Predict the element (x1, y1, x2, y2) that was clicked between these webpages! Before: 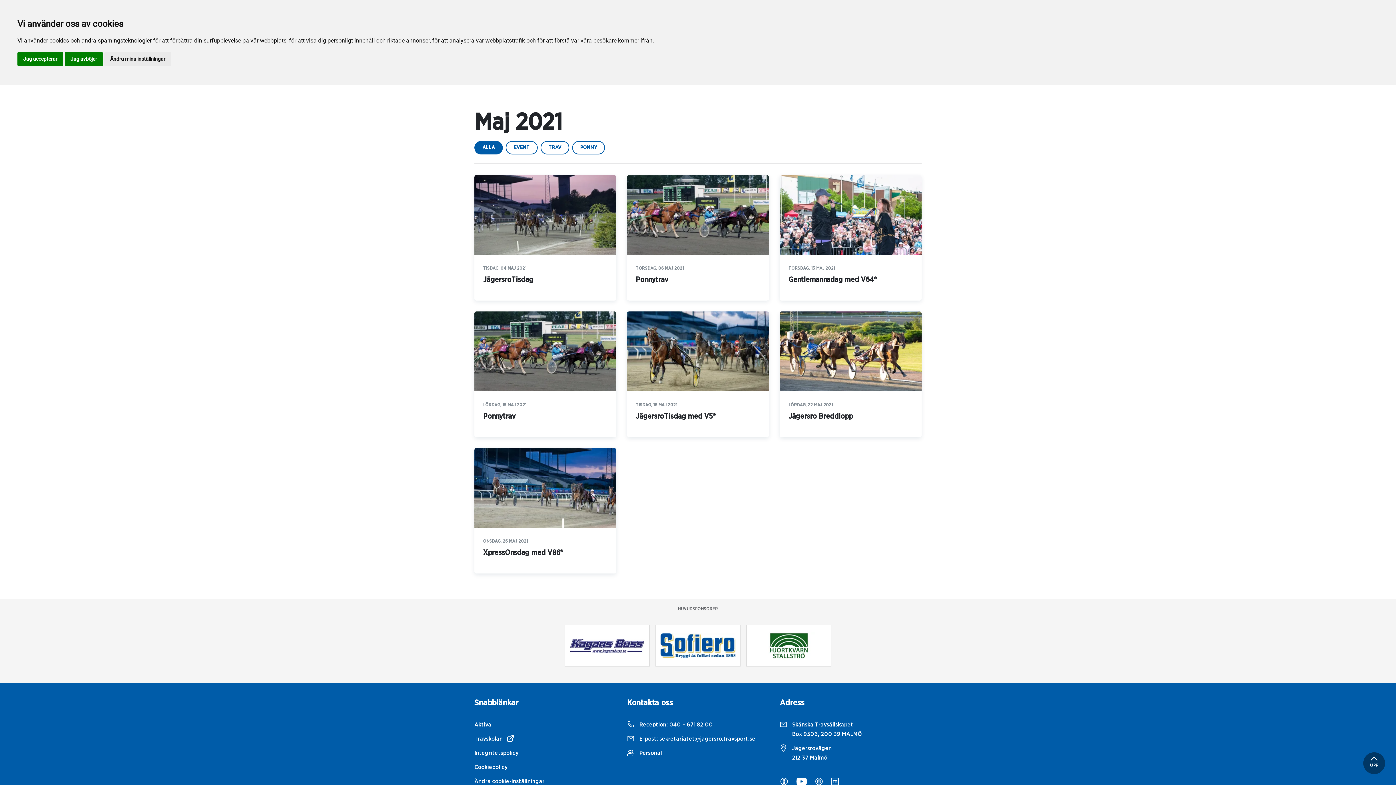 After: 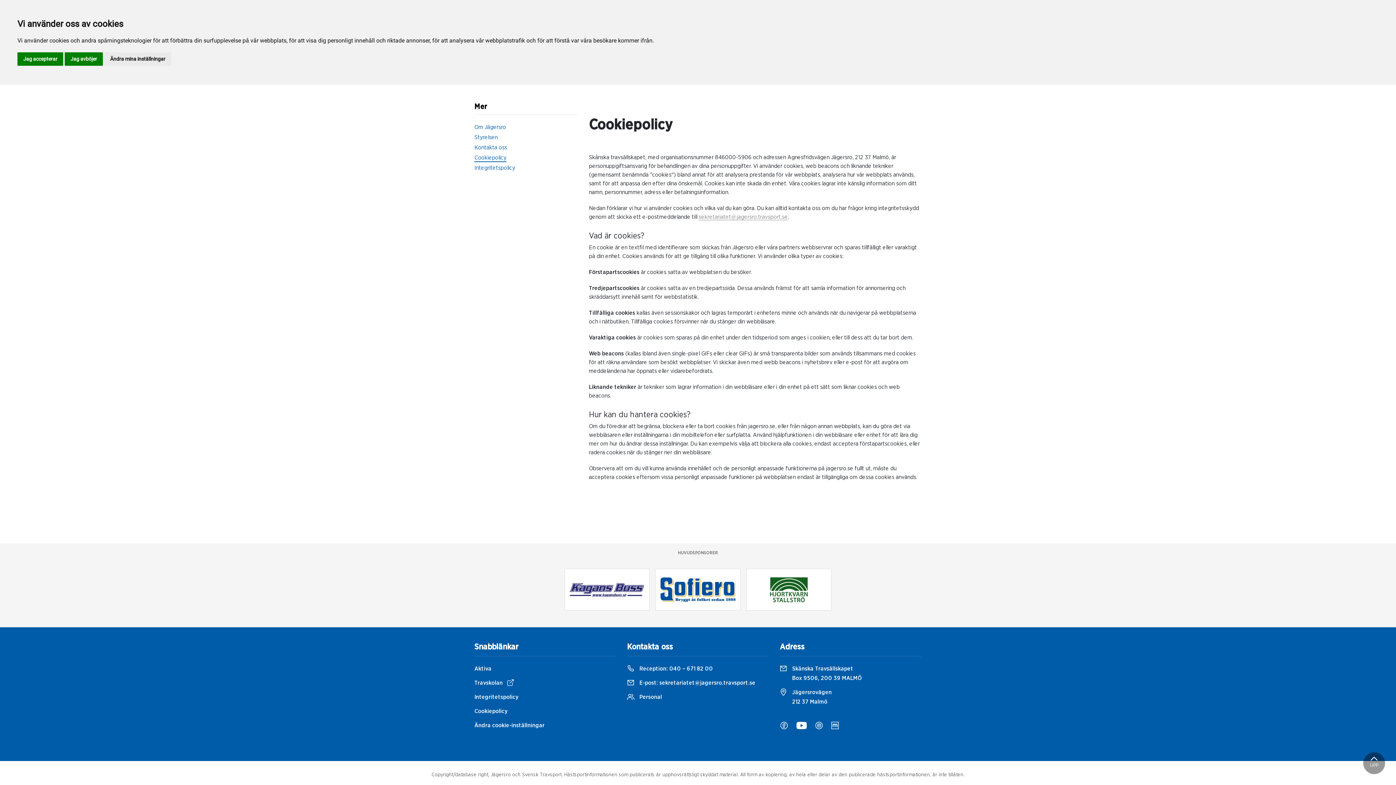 Action: label: Cookiepolicy bbox: (474, 762, 616, 772)